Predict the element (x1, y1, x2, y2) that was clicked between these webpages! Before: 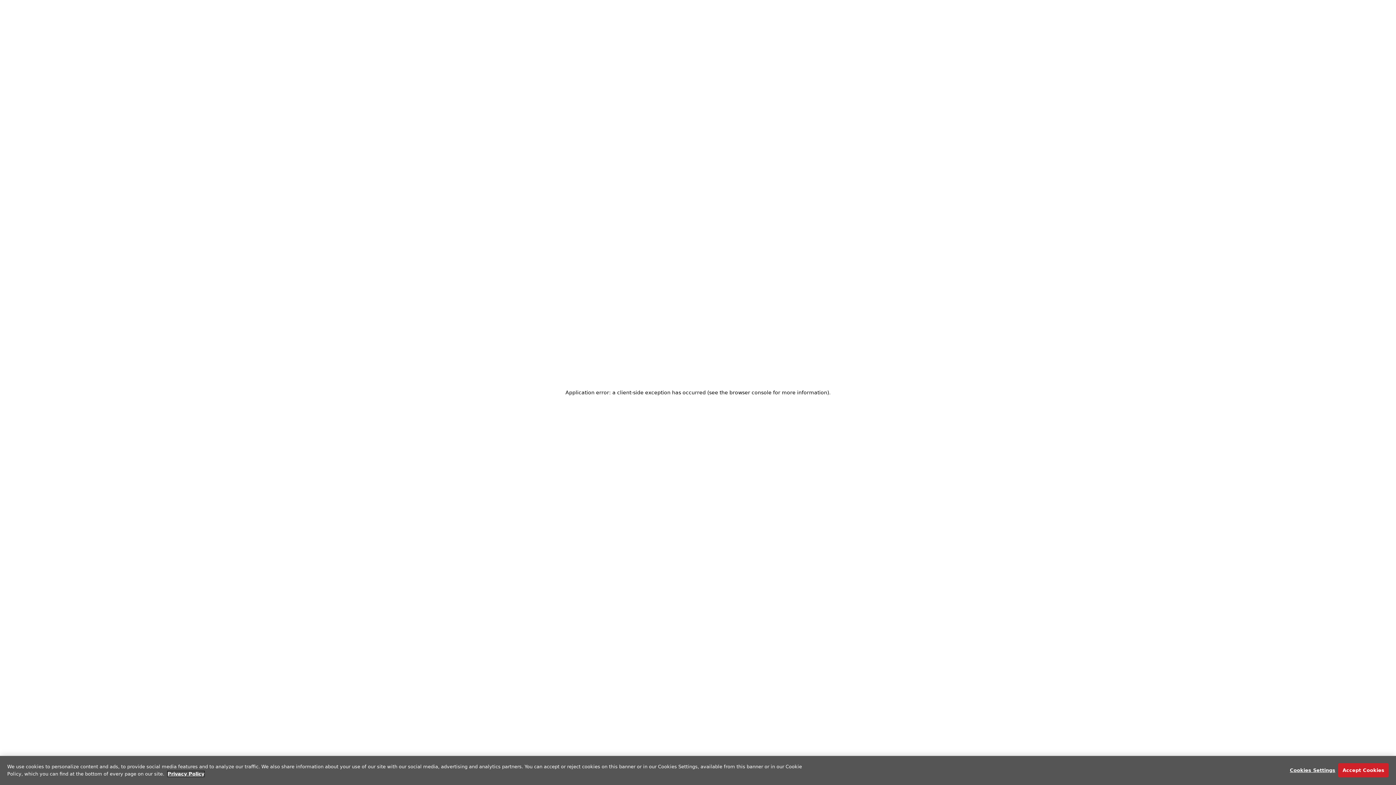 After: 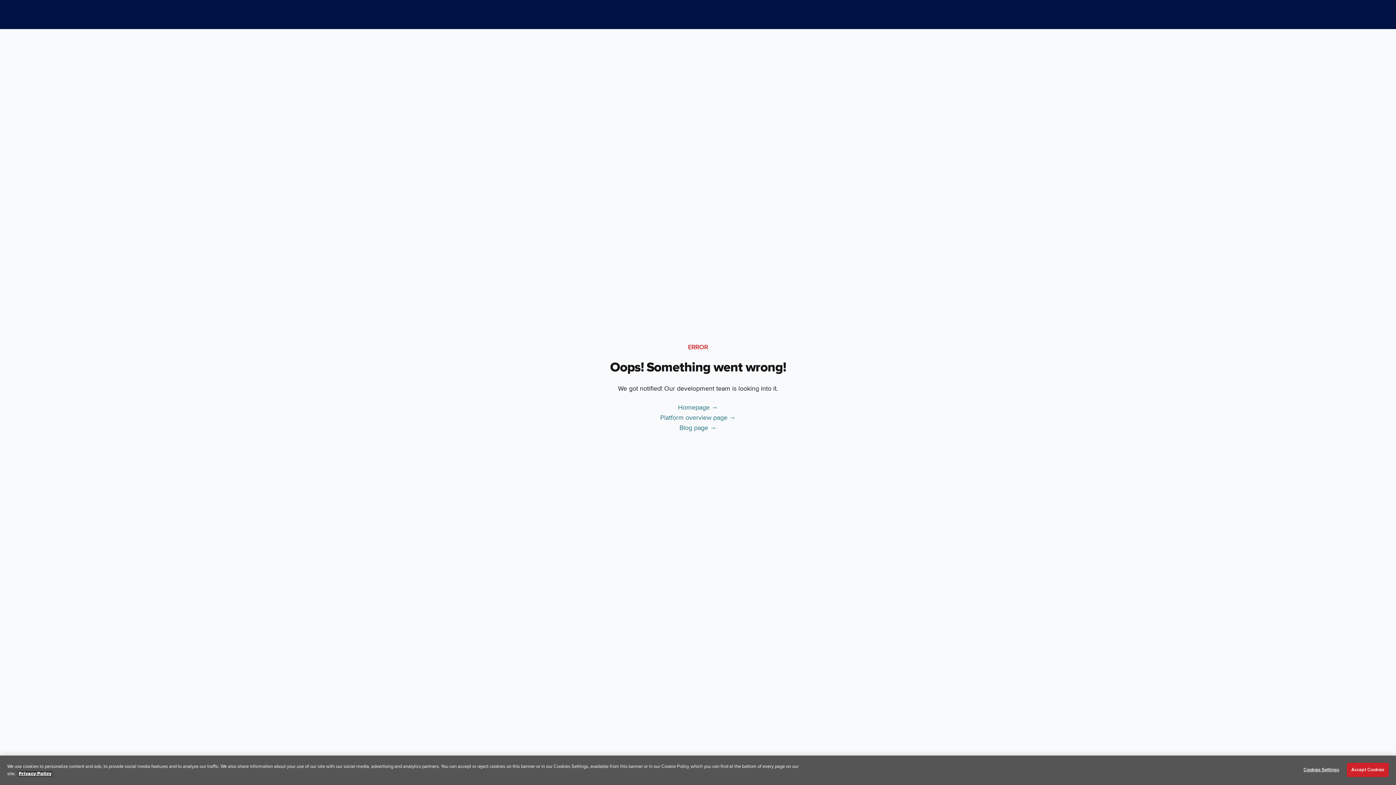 Action: label: More information about your privacy, opens in a new tab bbox: (167, 771, 204, 777)